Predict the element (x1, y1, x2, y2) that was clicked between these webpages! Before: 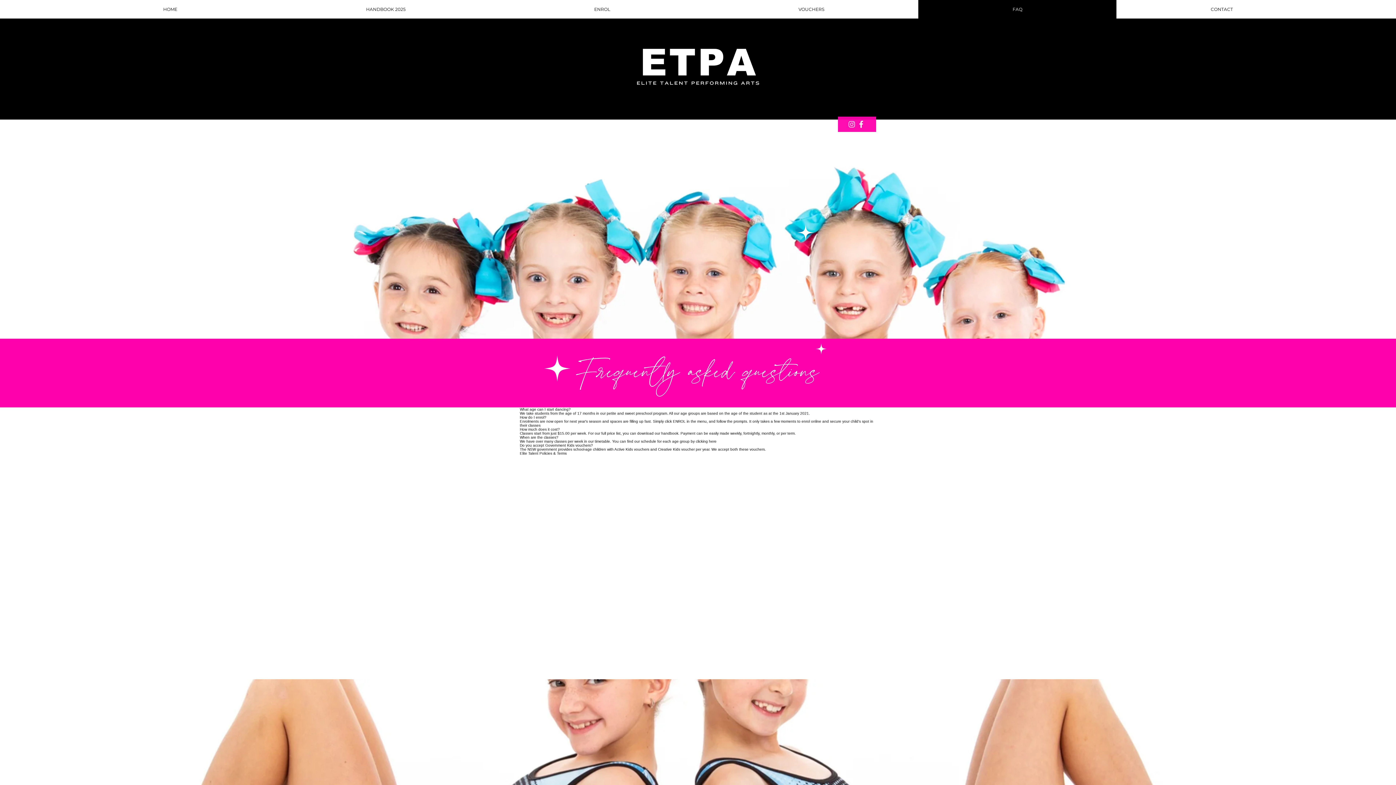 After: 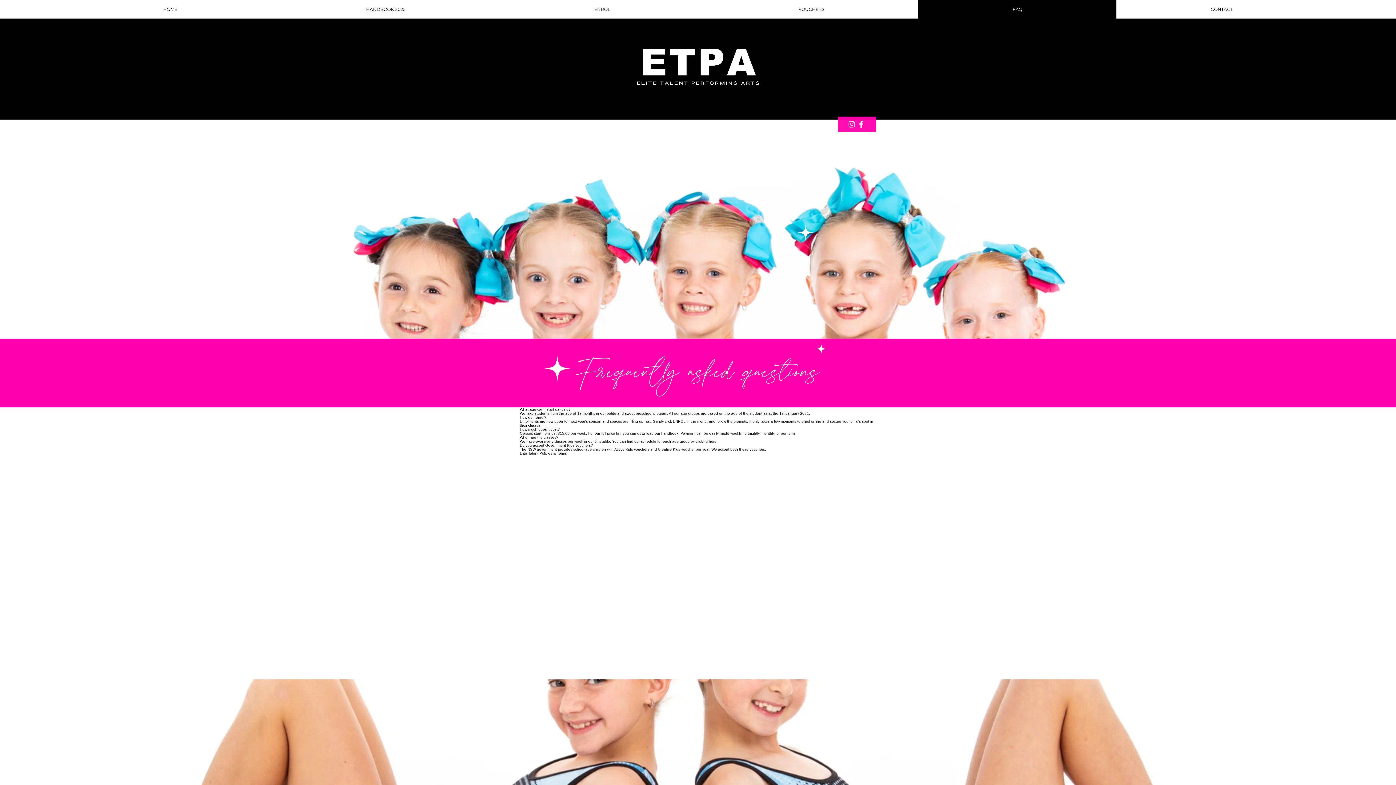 Action: label: Frequently asked questions bbox: (576, 349, 819, 397)